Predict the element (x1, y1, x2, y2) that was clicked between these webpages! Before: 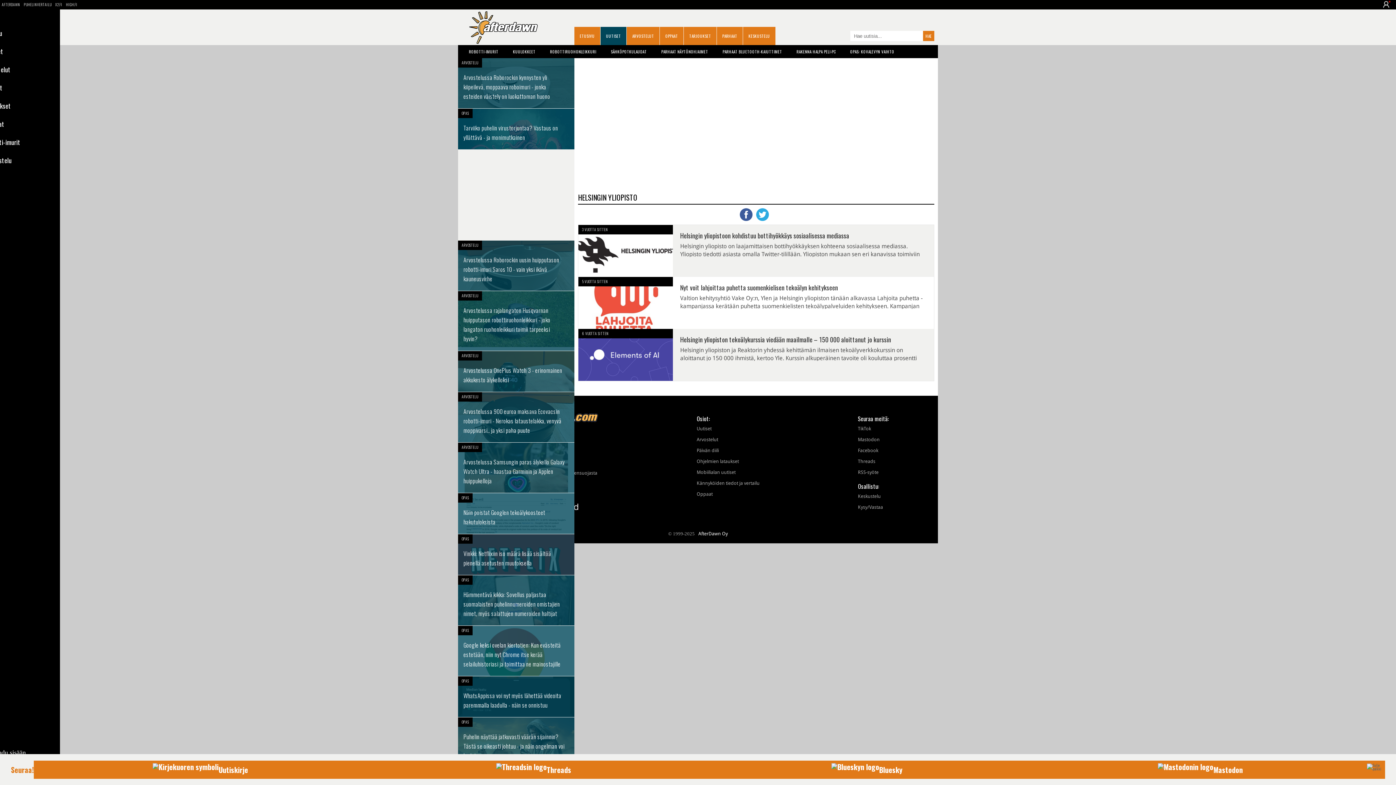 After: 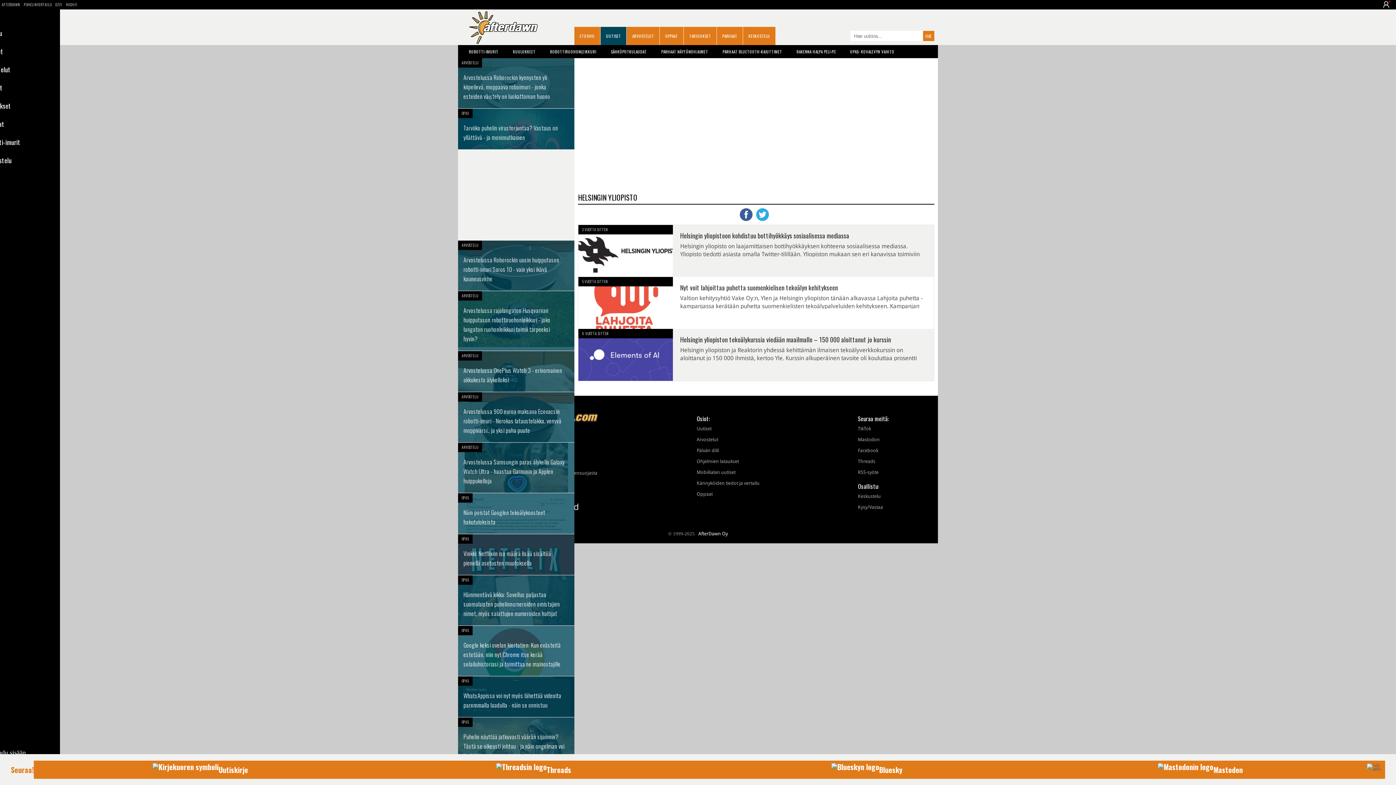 Action: bbox: (756, 208, 769, 221)